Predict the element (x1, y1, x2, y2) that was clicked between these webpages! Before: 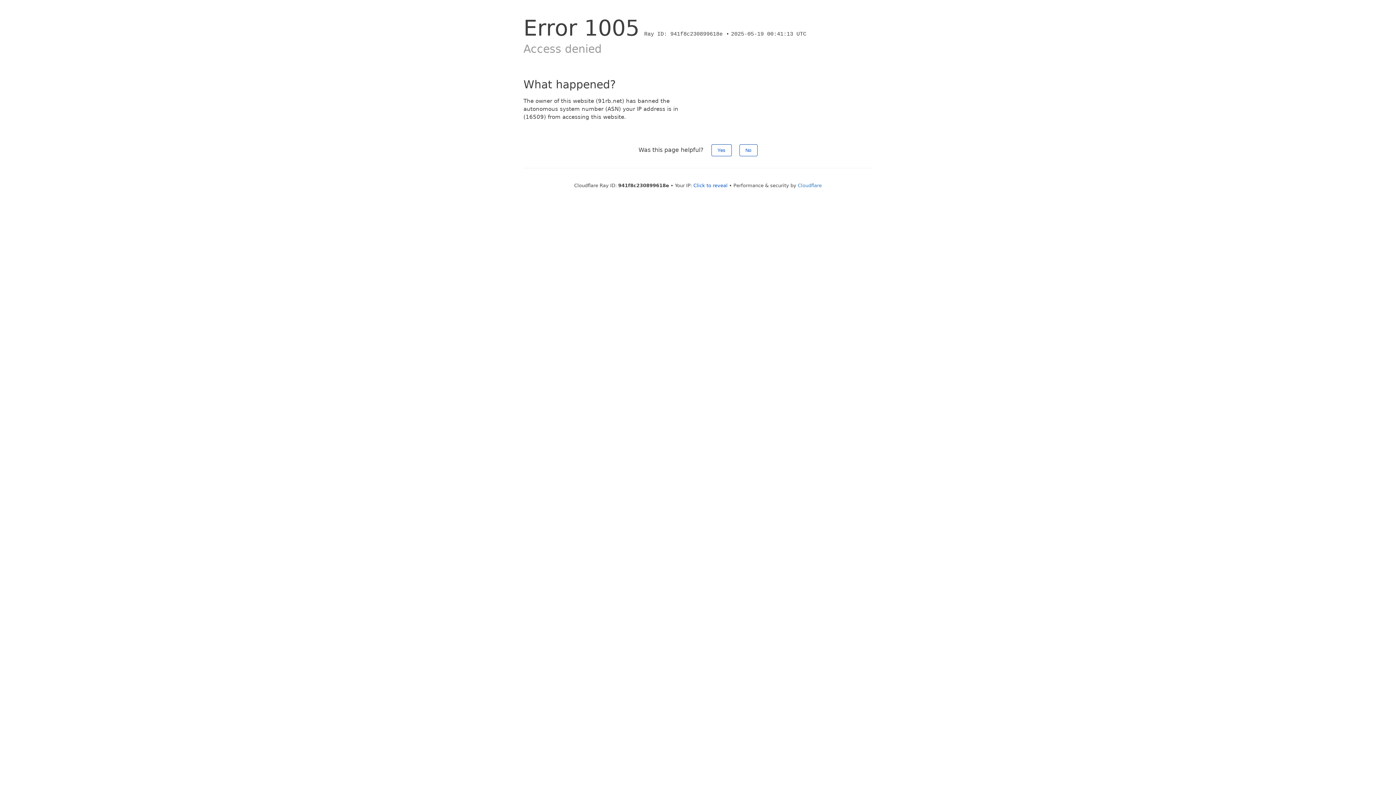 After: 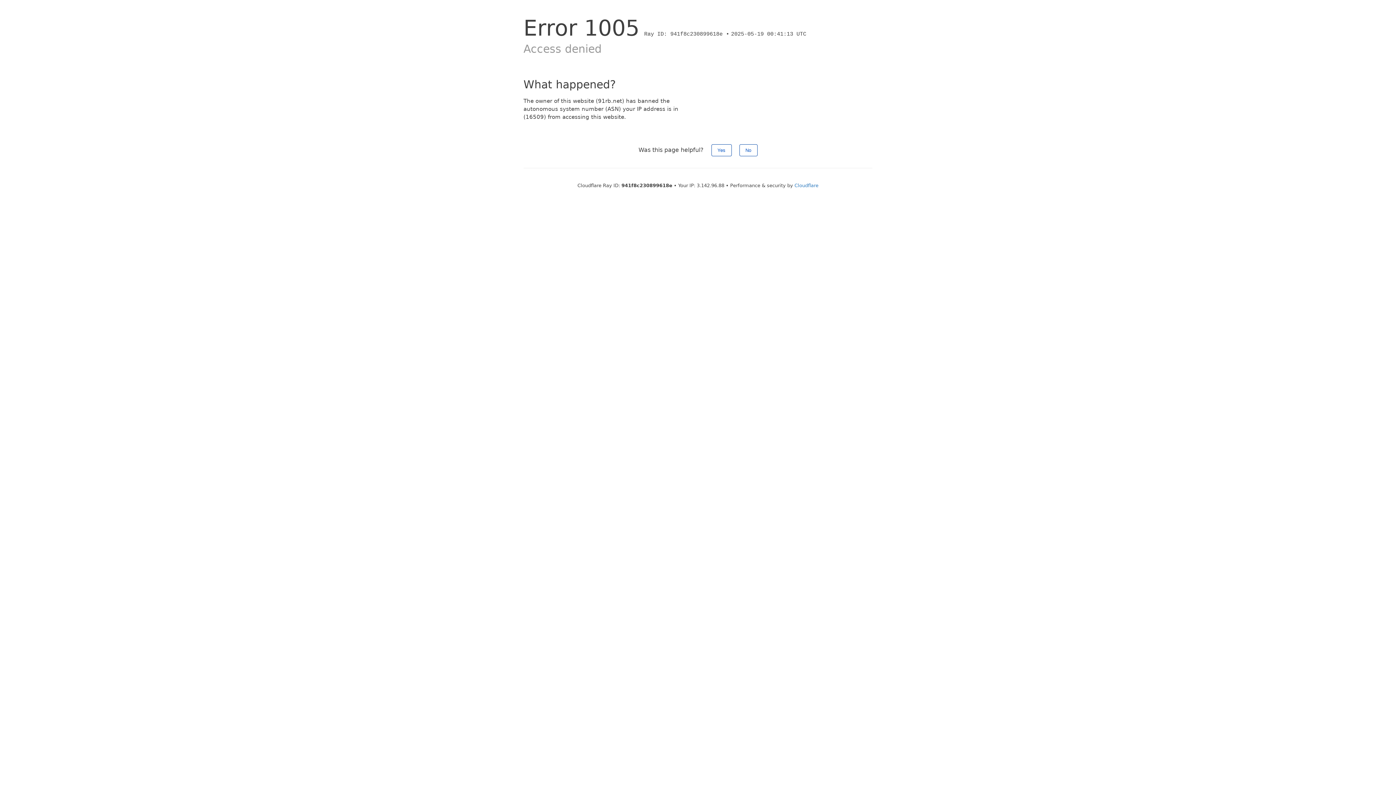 Action: bbox: (693, 182, 727, 188) label: Click to reveal